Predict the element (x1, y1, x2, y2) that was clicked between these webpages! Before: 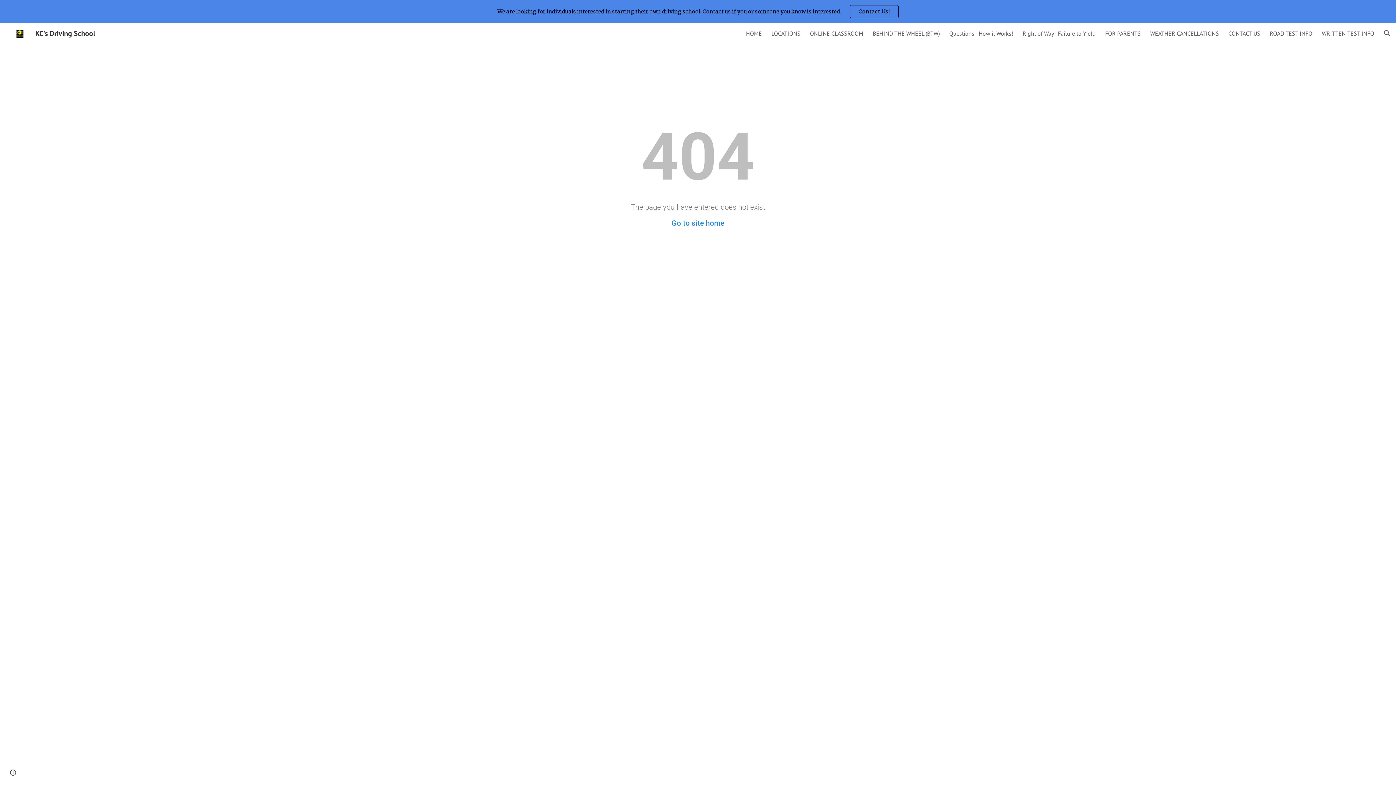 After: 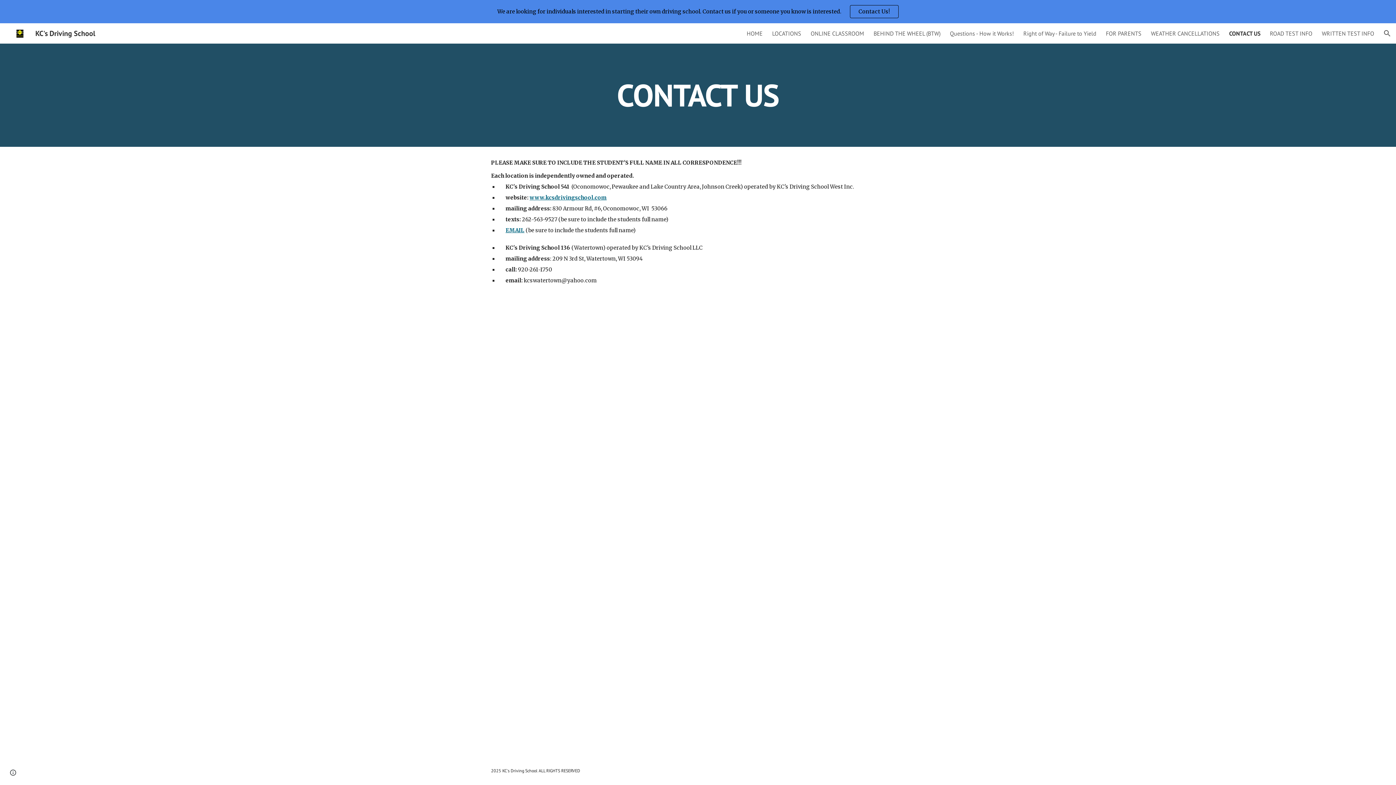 Action: label: CONTACT US bbox: (1228, 29, 1260, 37)